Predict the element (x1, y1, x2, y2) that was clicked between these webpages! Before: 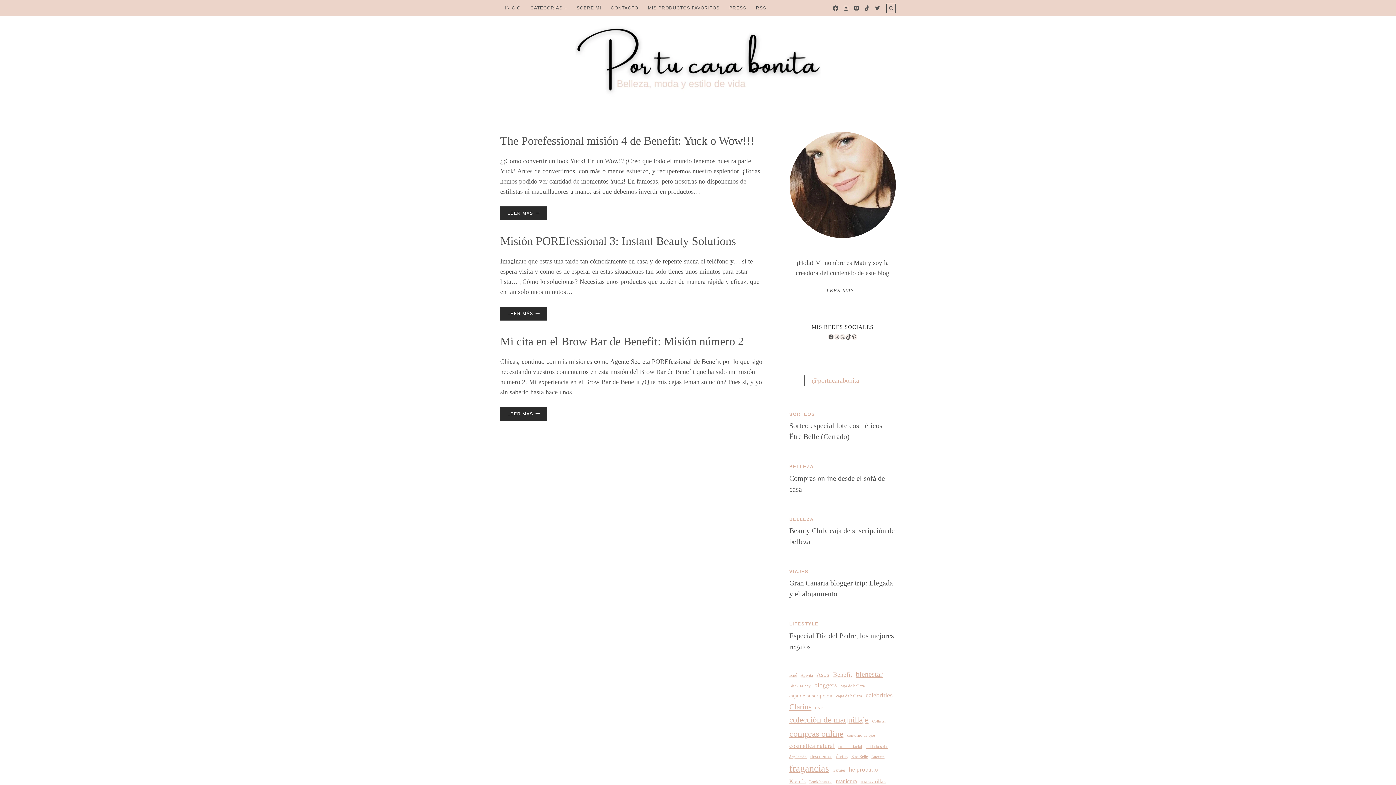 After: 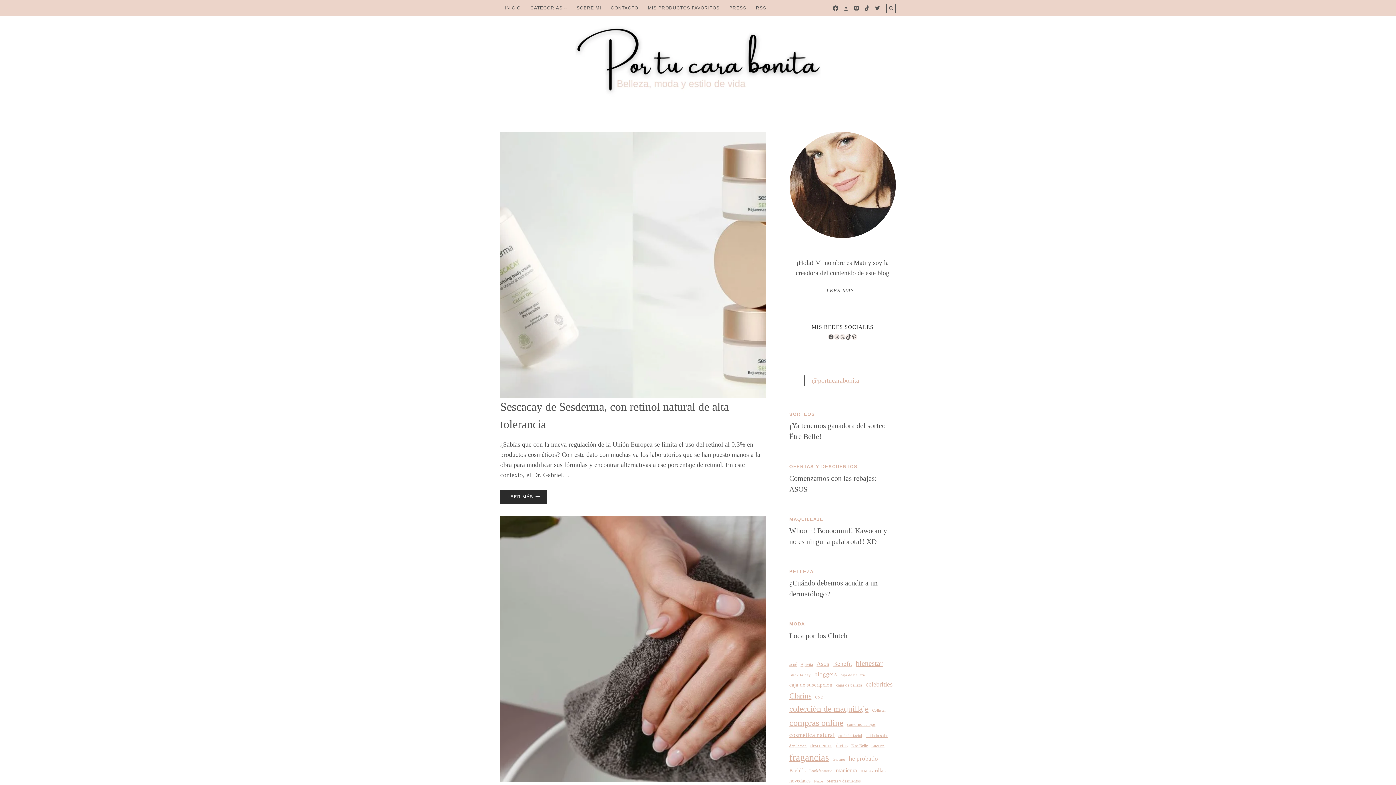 Action: bbox: (789, 464, 813, 469) label: BELLEZA